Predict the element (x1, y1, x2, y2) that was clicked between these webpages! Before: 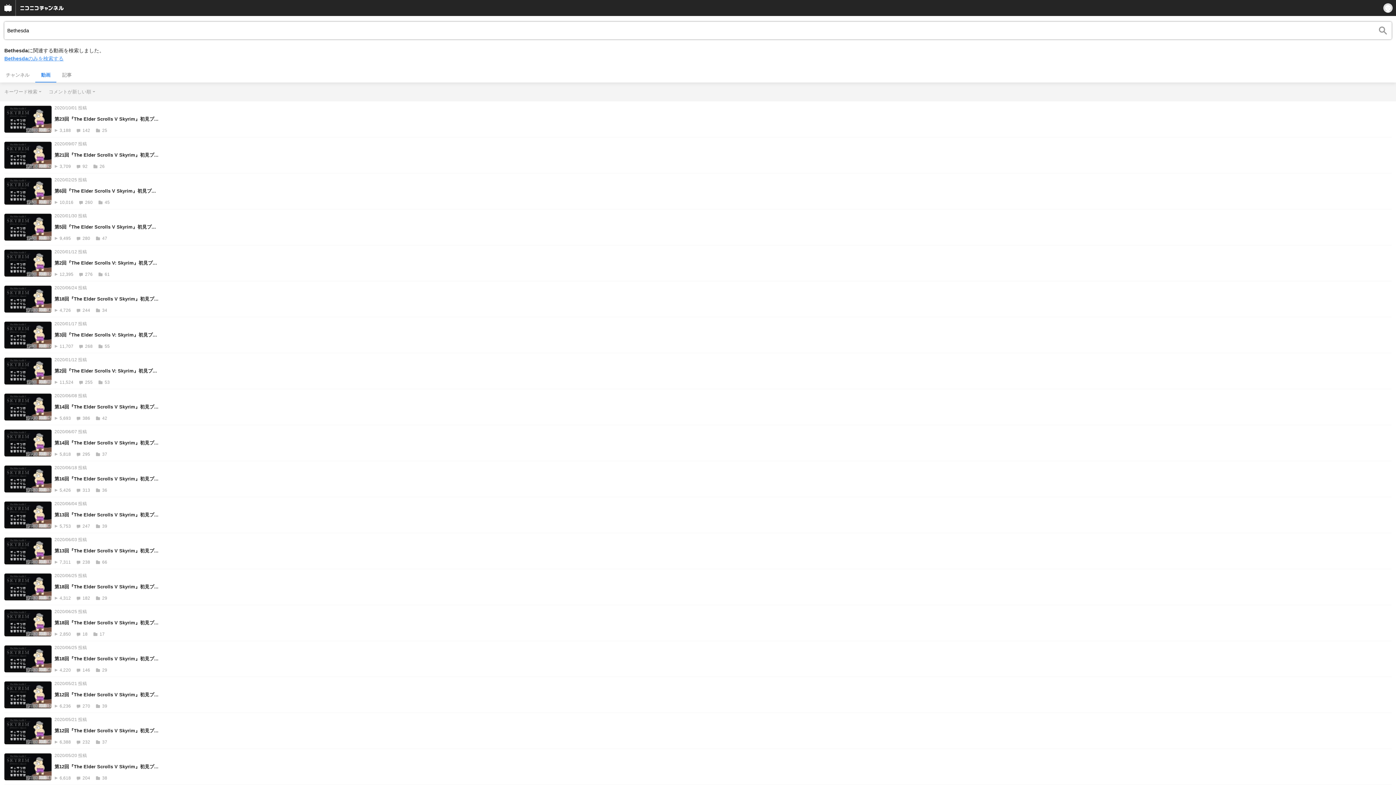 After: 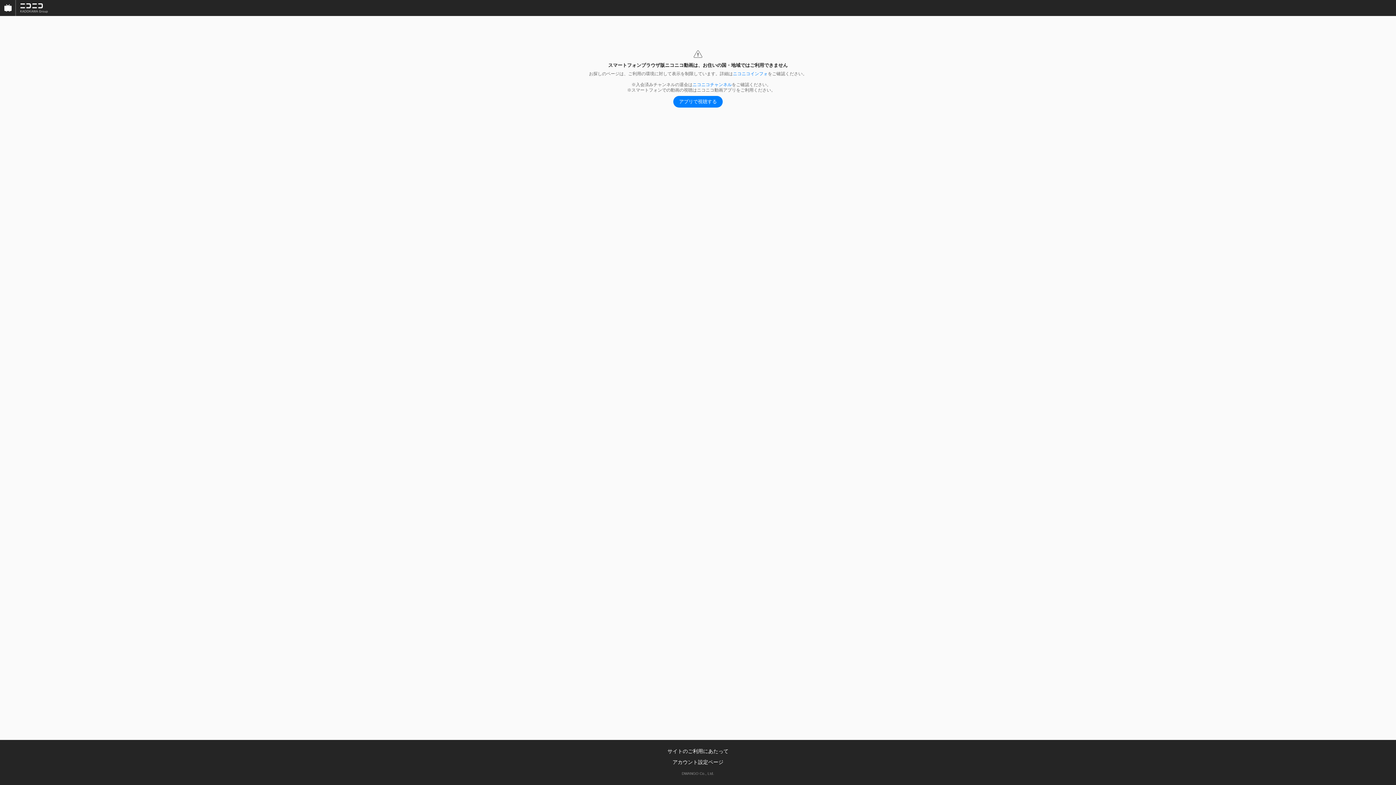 Action: bbox: (4, 213, 1392, 240) label: 2020/01/30 投稿
第5回『The Elder Scrolls V Skyrim』初見プ...
9,495 280 47